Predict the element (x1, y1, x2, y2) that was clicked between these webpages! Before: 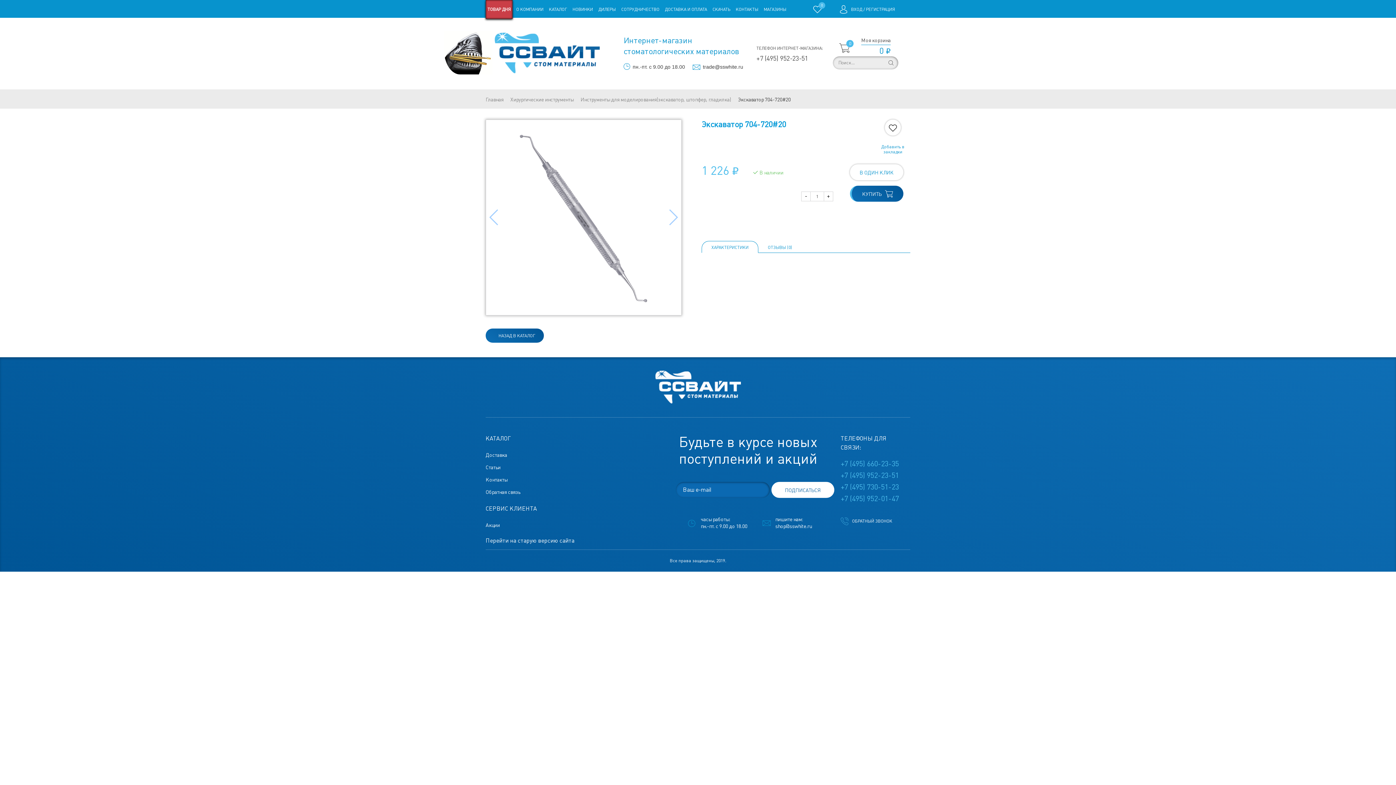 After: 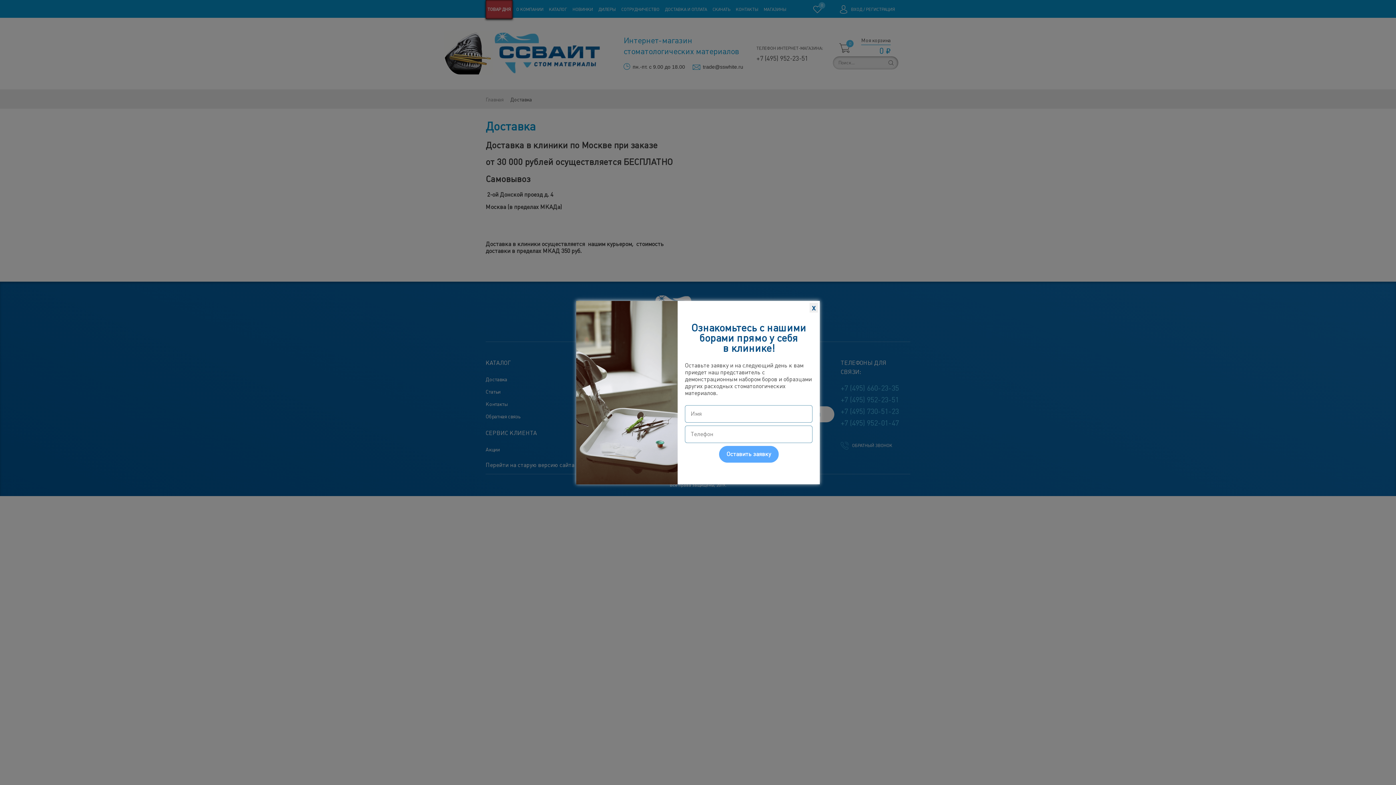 Action: label: Доставка bbox: (485, 448, 592, 461)